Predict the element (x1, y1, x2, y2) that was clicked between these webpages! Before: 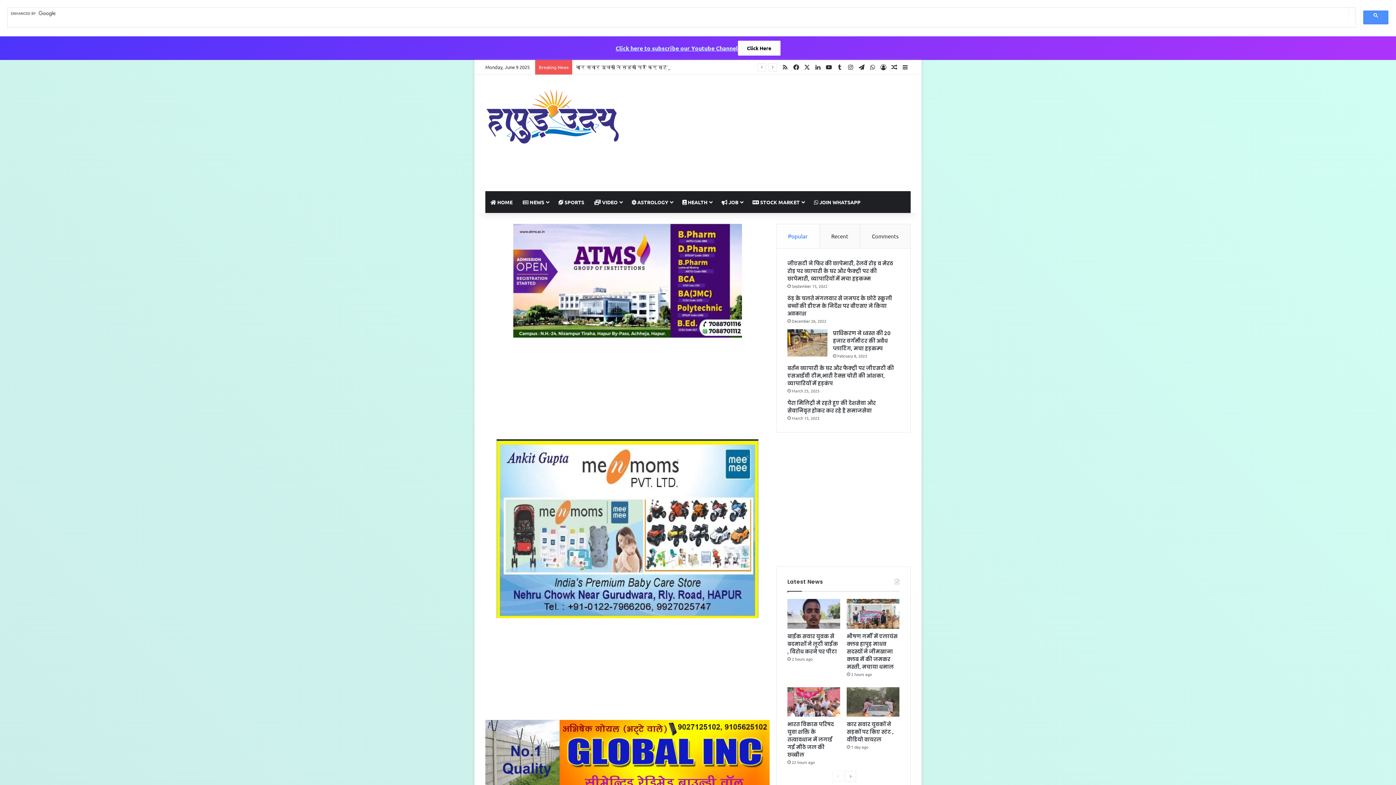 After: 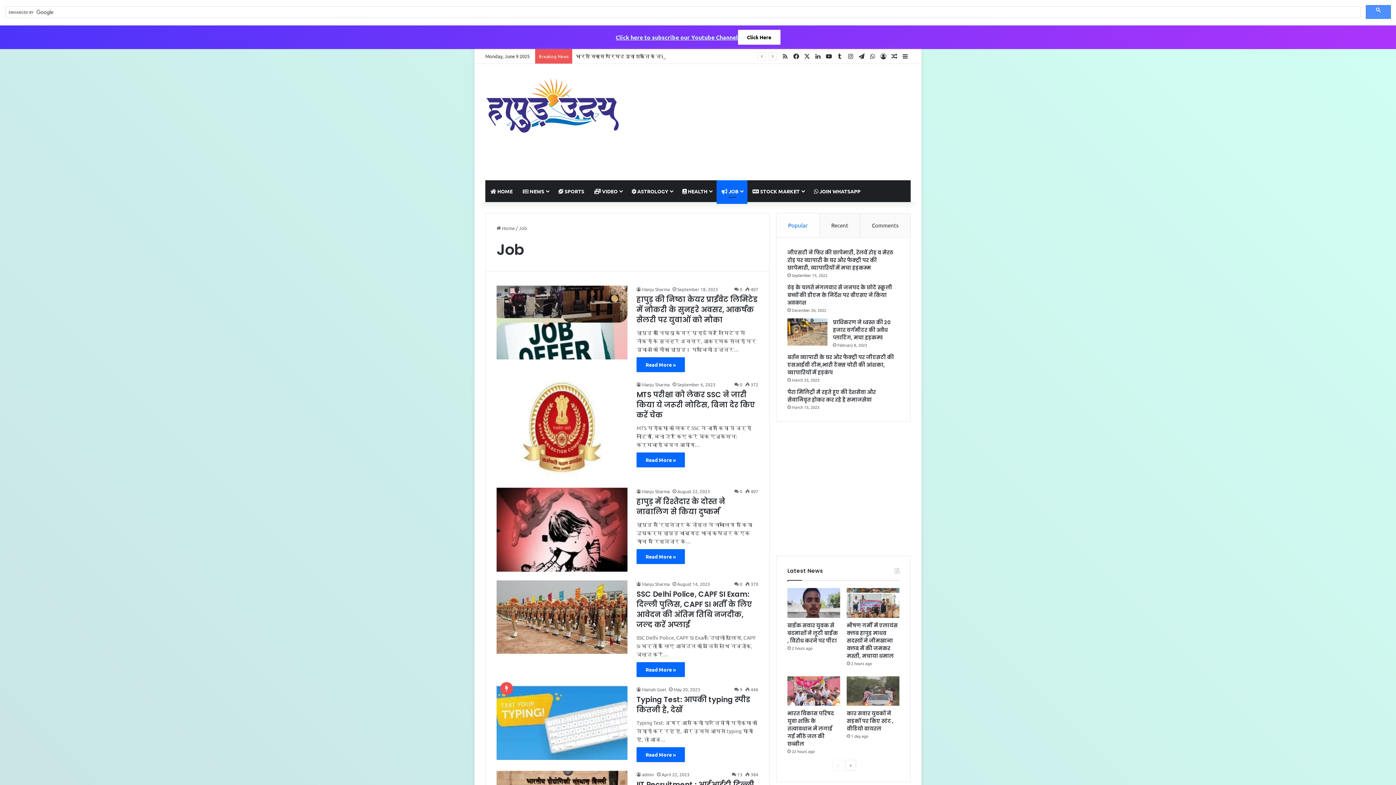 Action: label:  JOB bbox: (716, 191, 747, 213)